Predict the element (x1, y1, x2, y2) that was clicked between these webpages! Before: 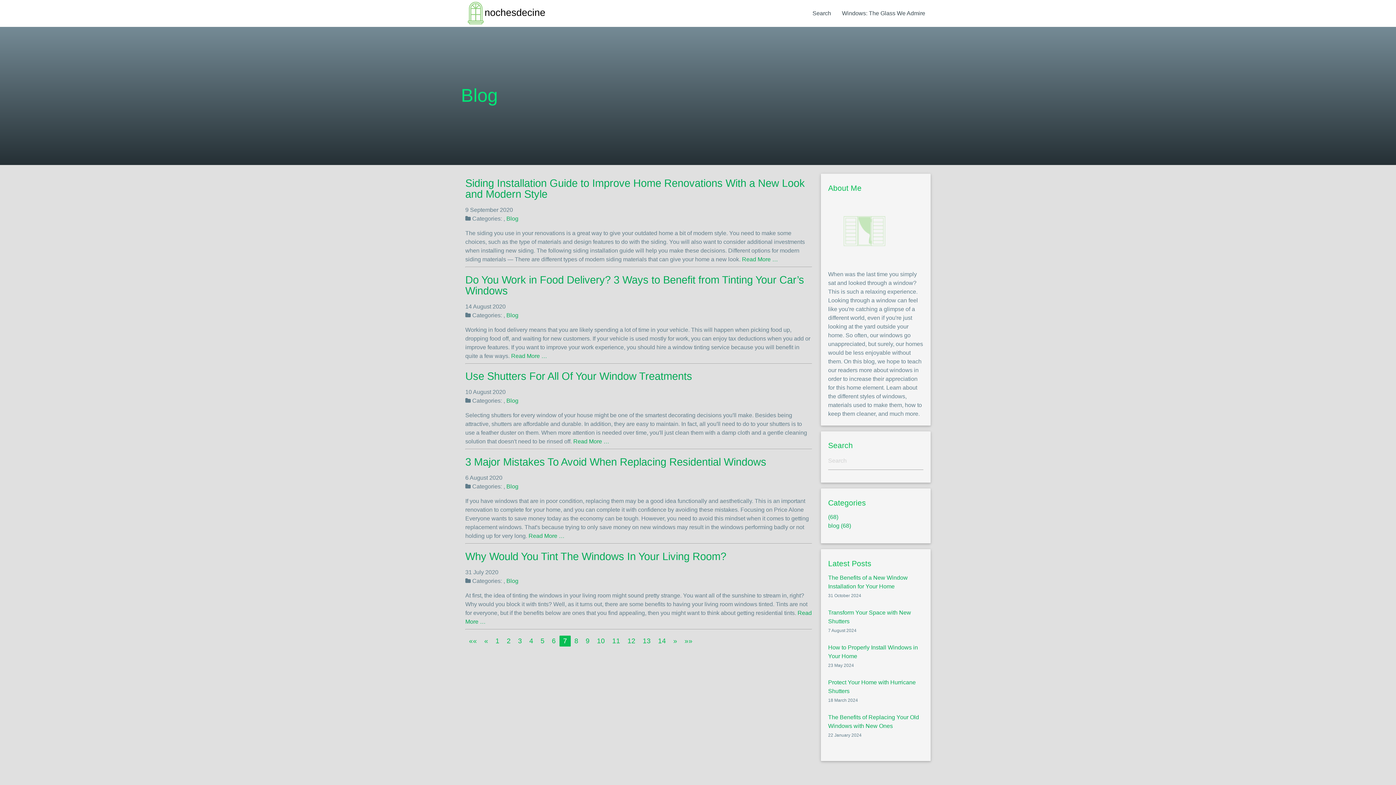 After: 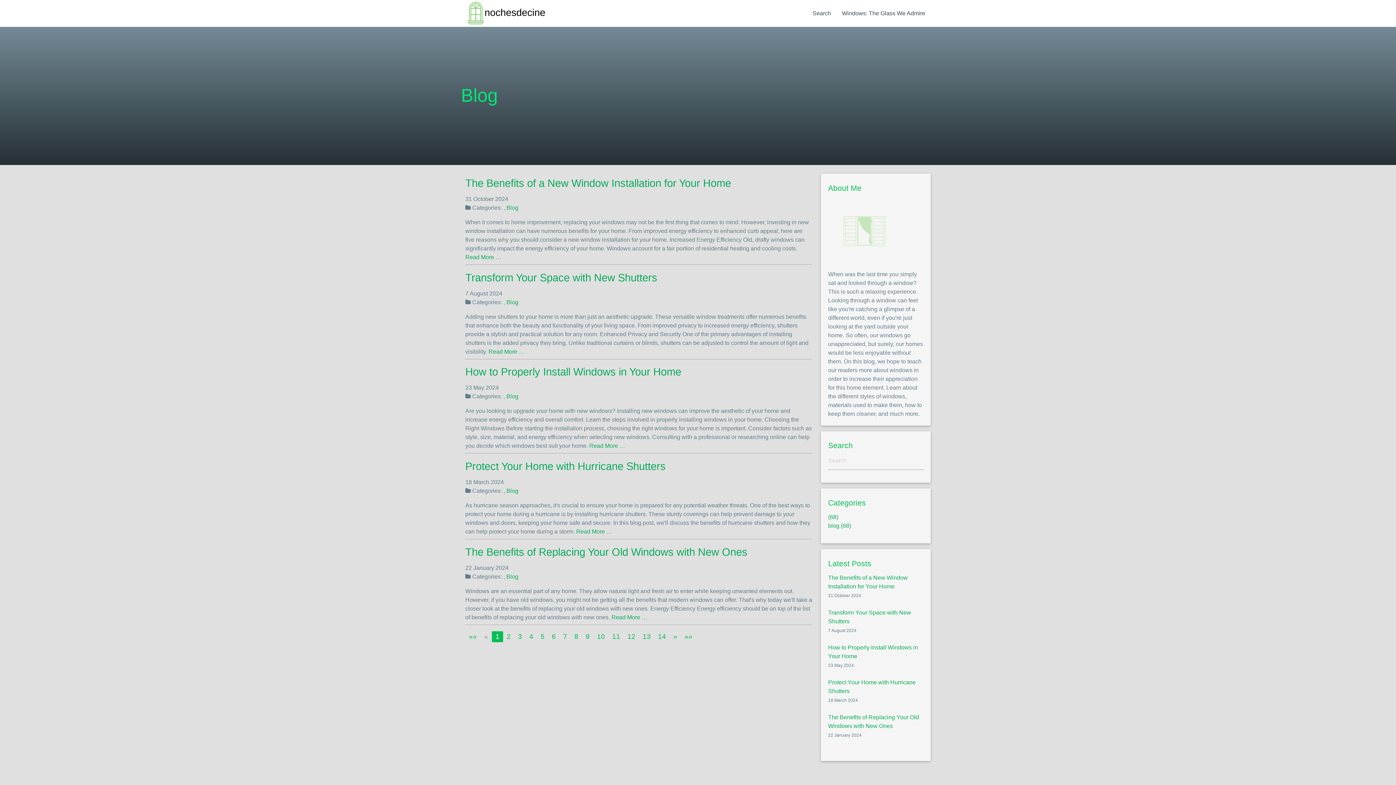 Action: label: Blog bbox: (506, 215, 518, 221)